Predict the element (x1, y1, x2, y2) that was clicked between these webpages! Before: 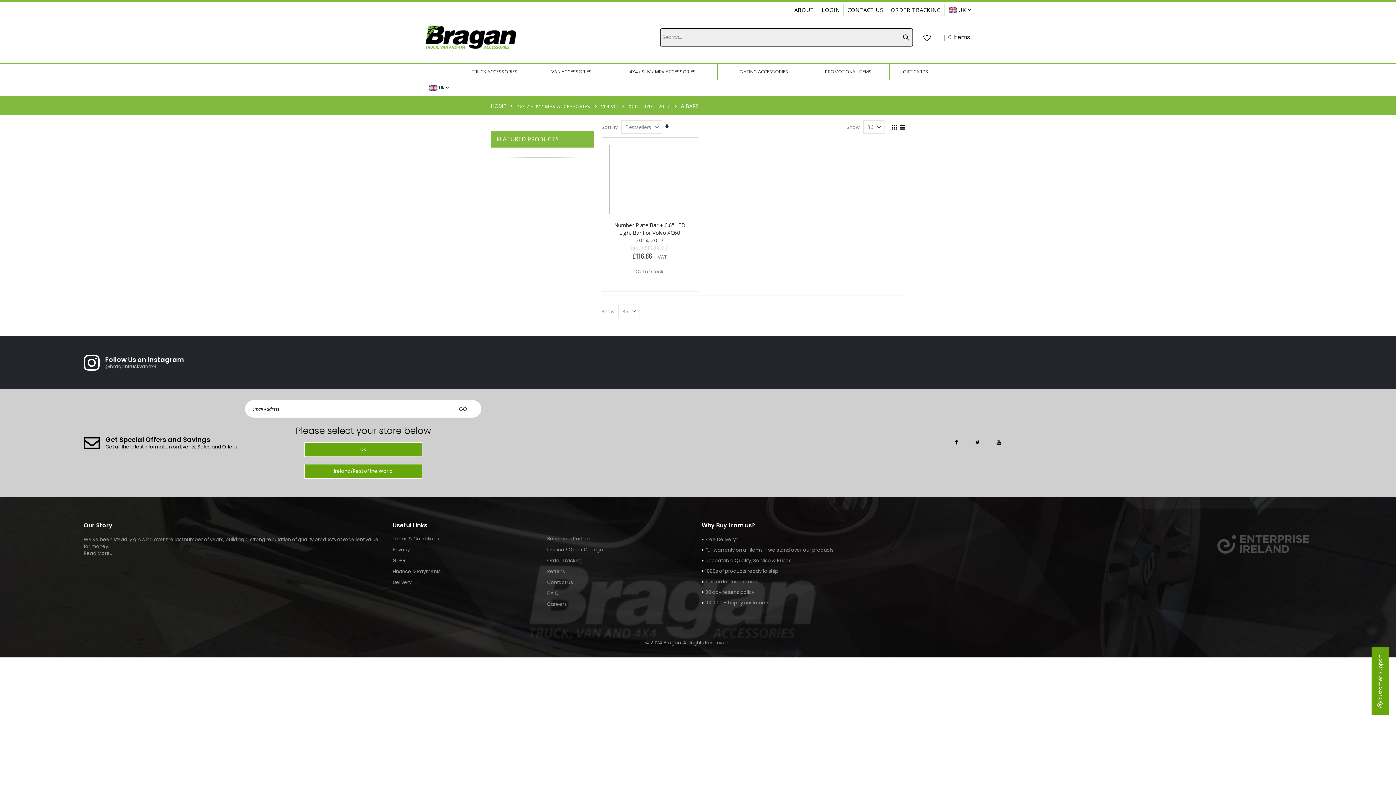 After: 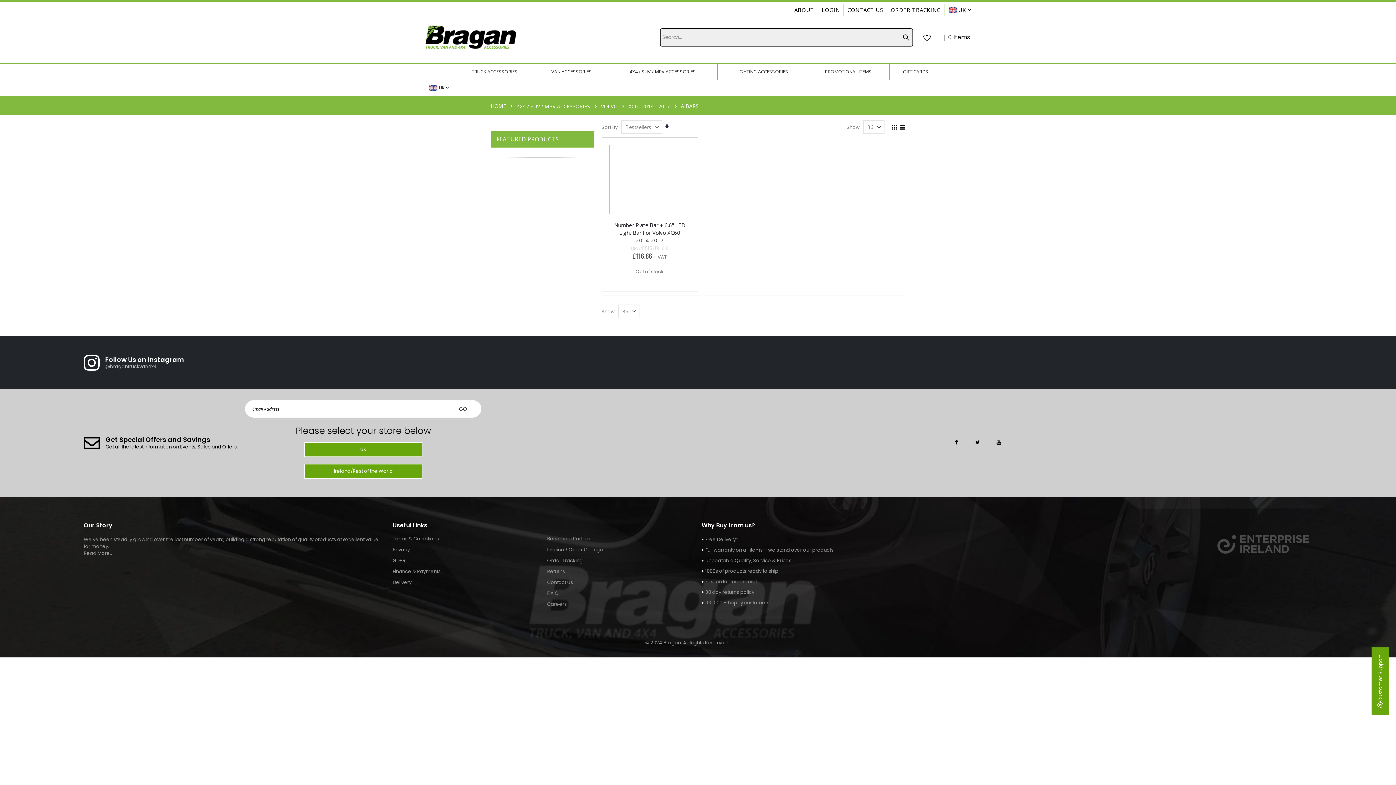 Action: bbox: (900, 123, 905, 132) label: List